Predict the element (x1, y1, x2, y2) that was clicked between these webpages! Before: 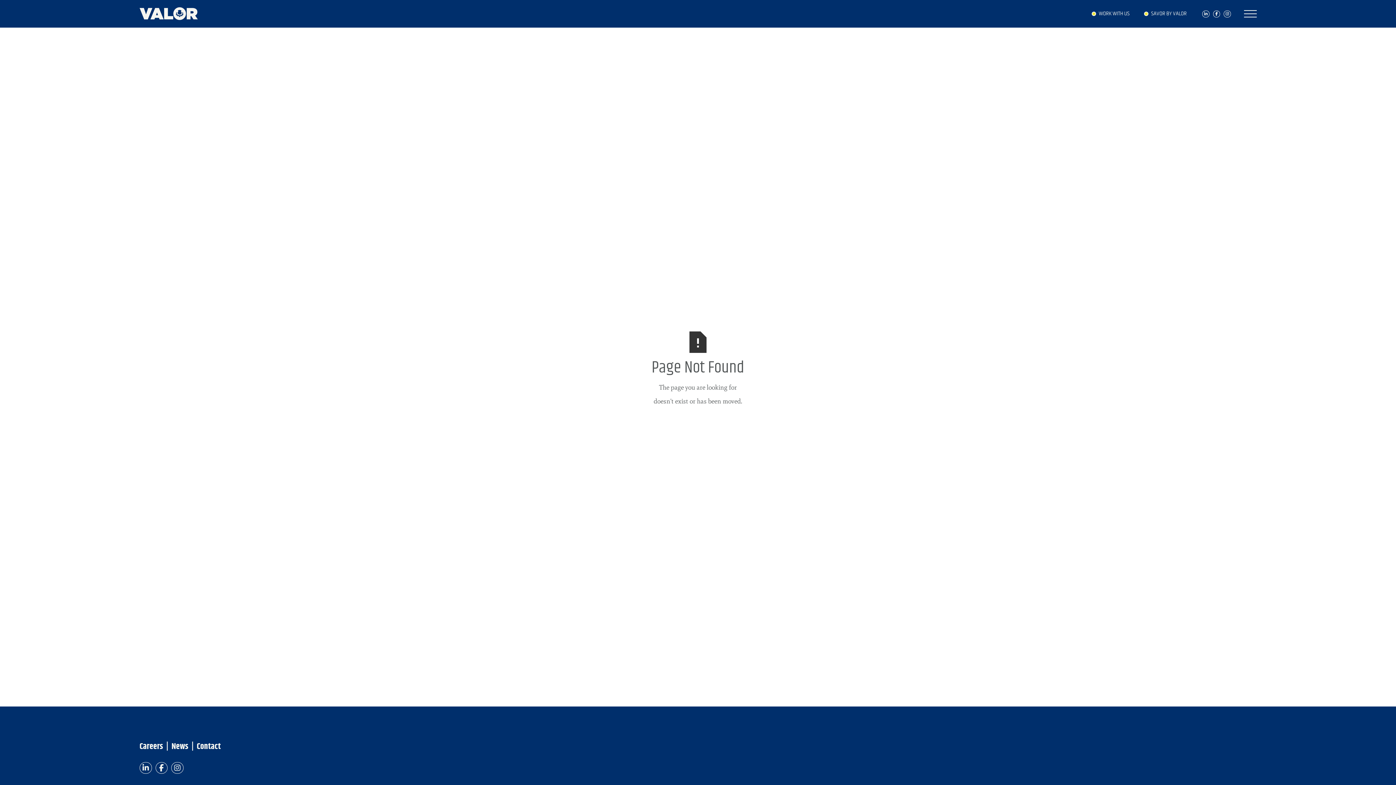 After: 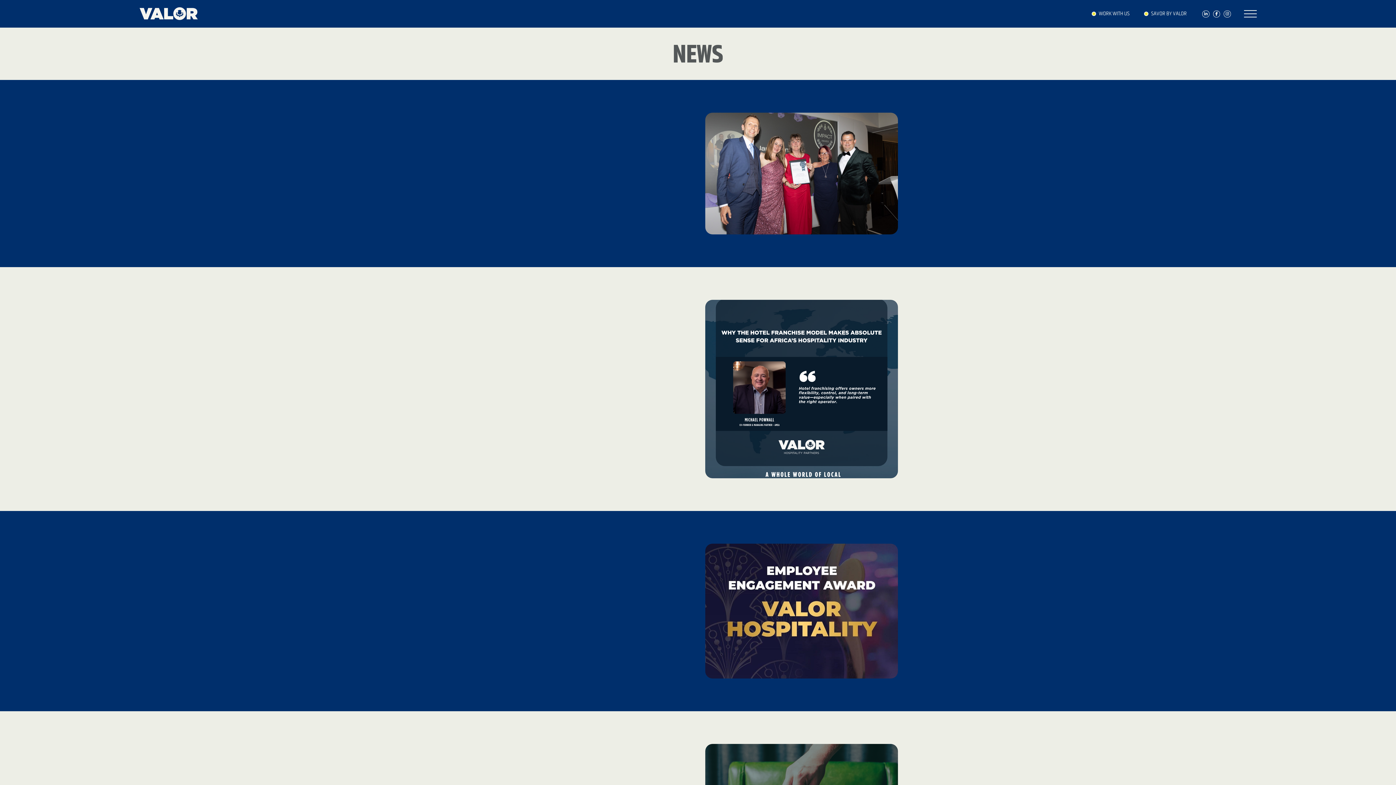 Action: bbox: (171, 743, 188, 751) label: News